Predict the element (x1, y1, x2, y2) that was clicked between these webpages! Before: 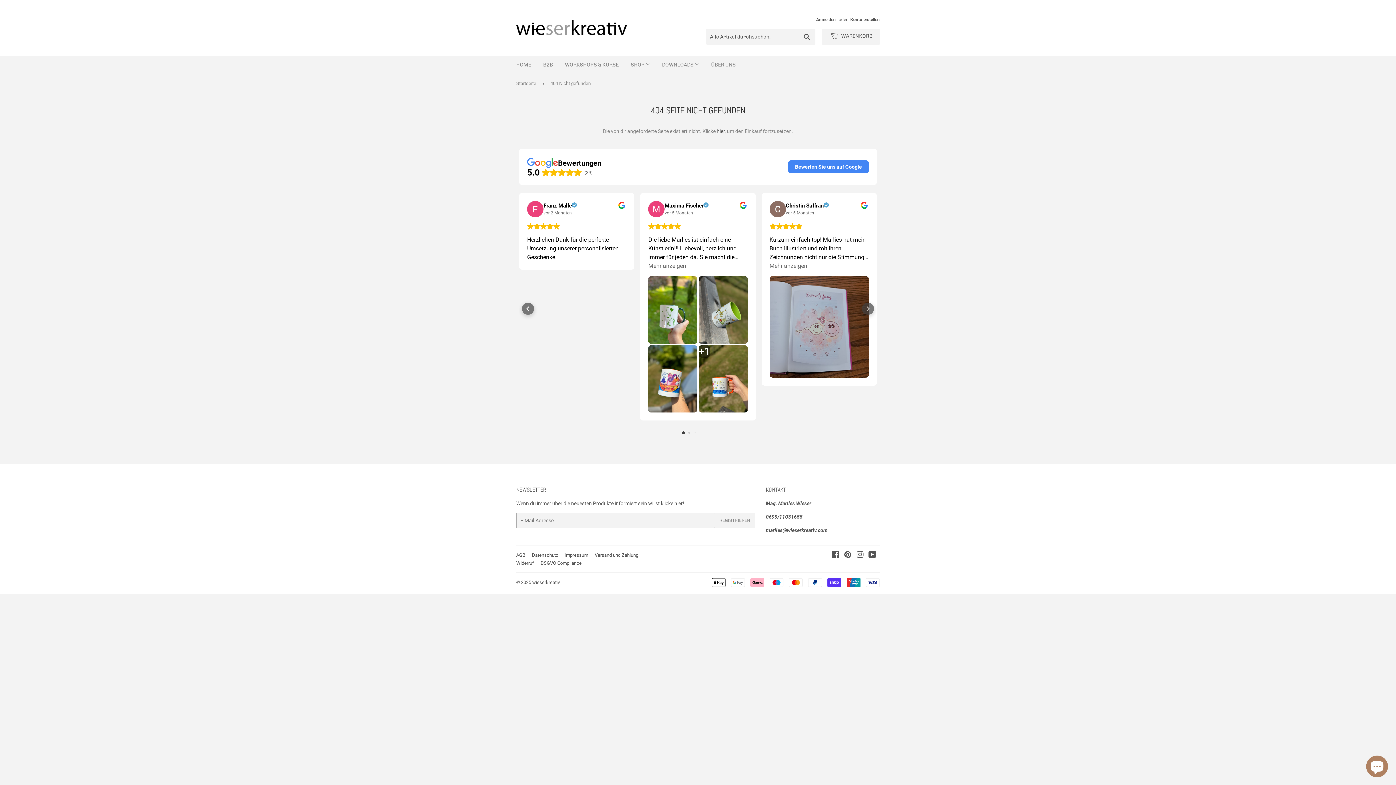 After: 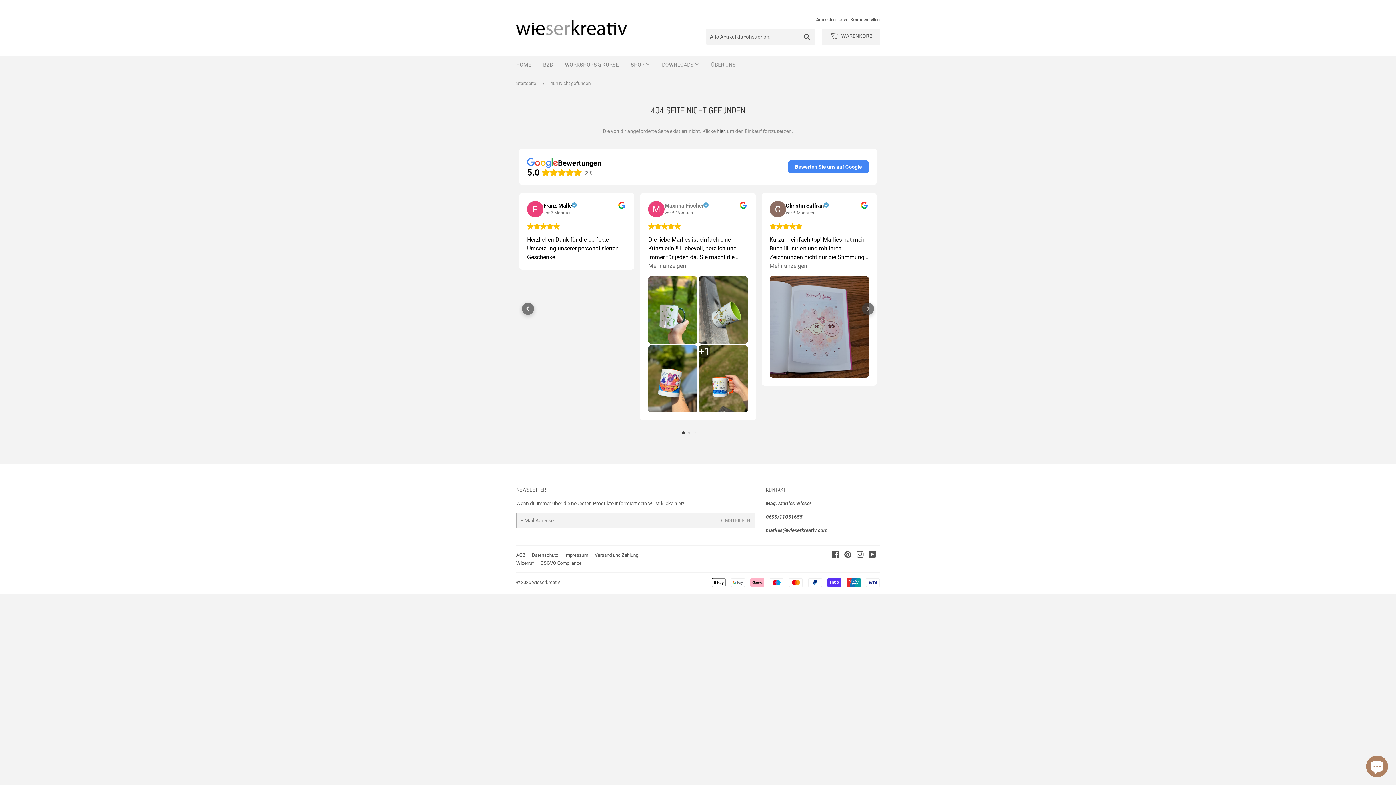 Action: label: Maxima Fischer bbox: (664, 202, 703, 209)